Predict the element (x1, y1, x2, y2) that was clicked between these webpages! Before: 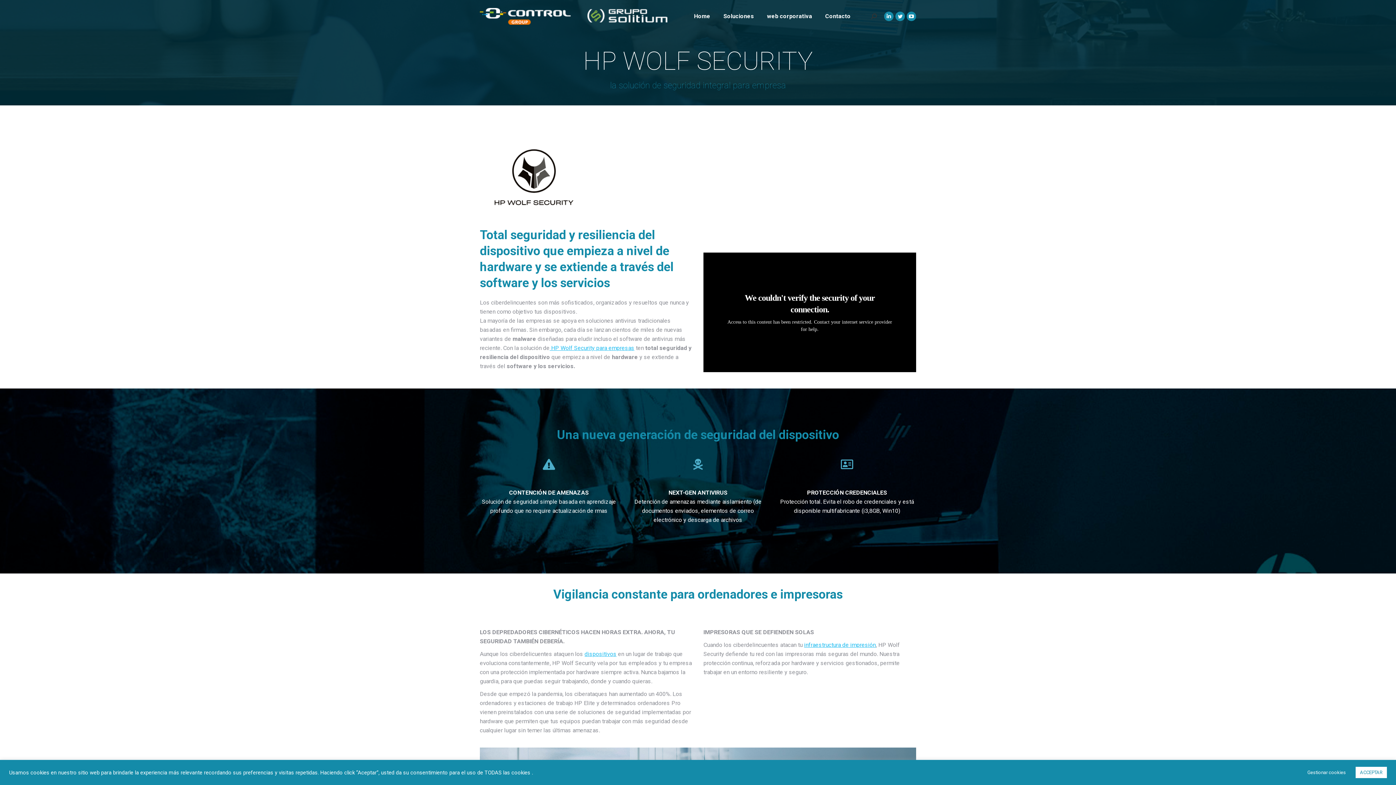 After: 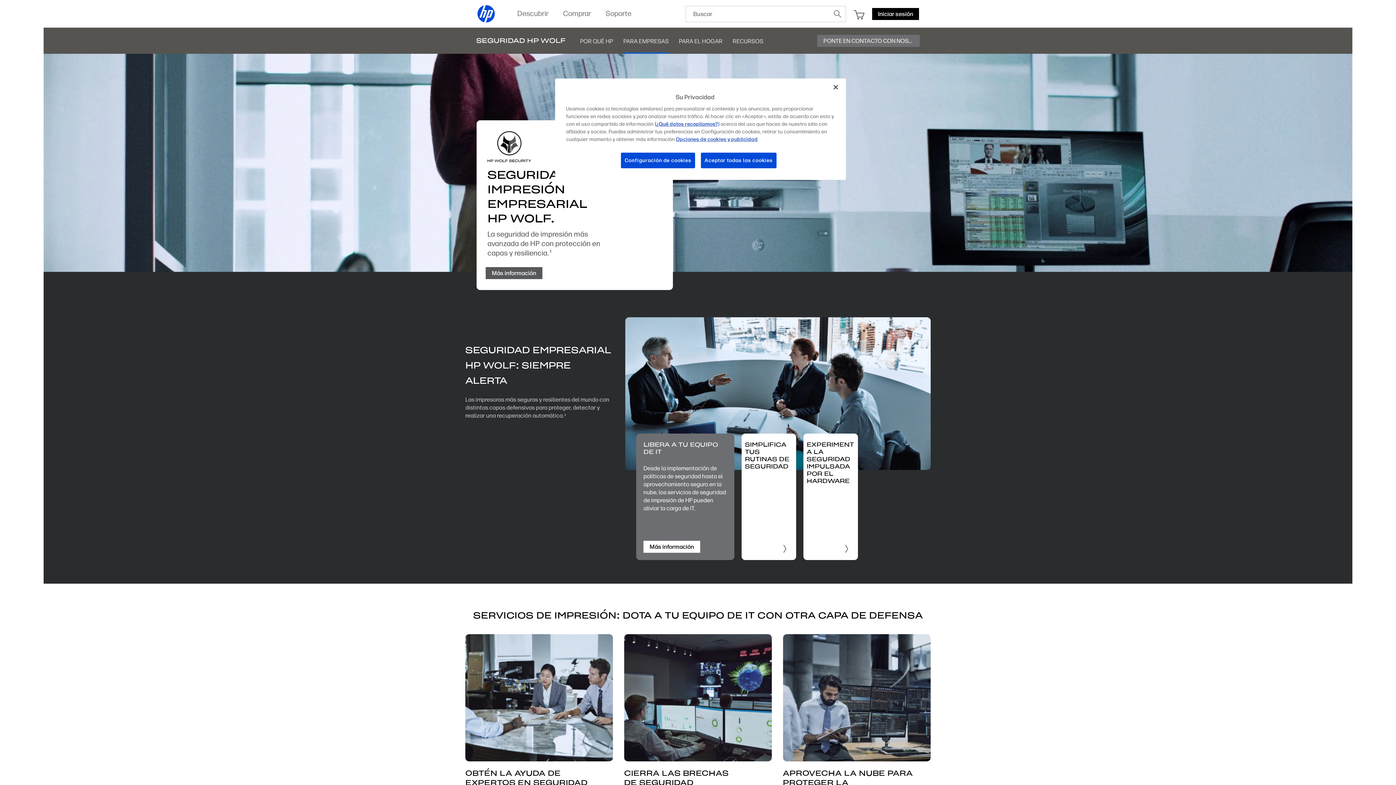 Action: label: infraestructura de impresión bbox: (804, 641, 876, 648)